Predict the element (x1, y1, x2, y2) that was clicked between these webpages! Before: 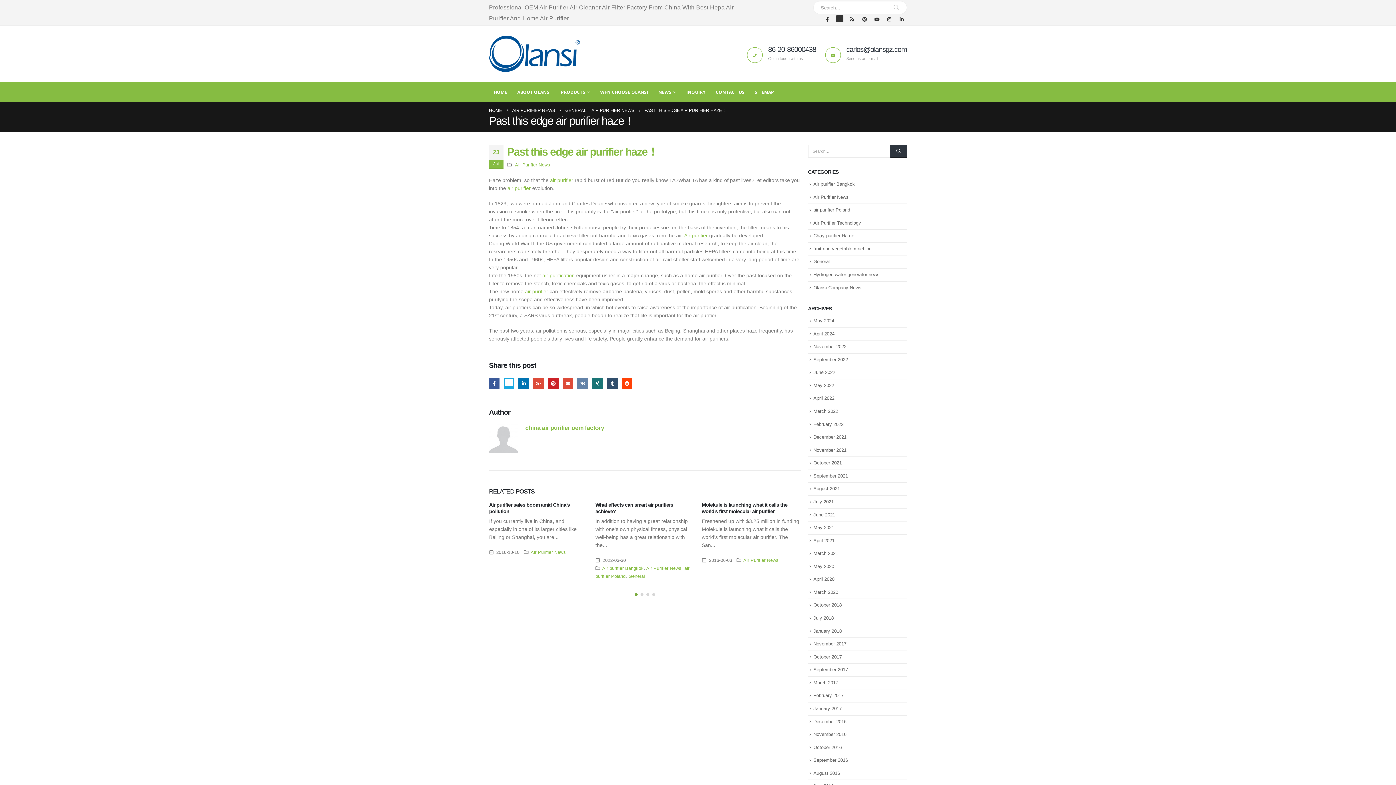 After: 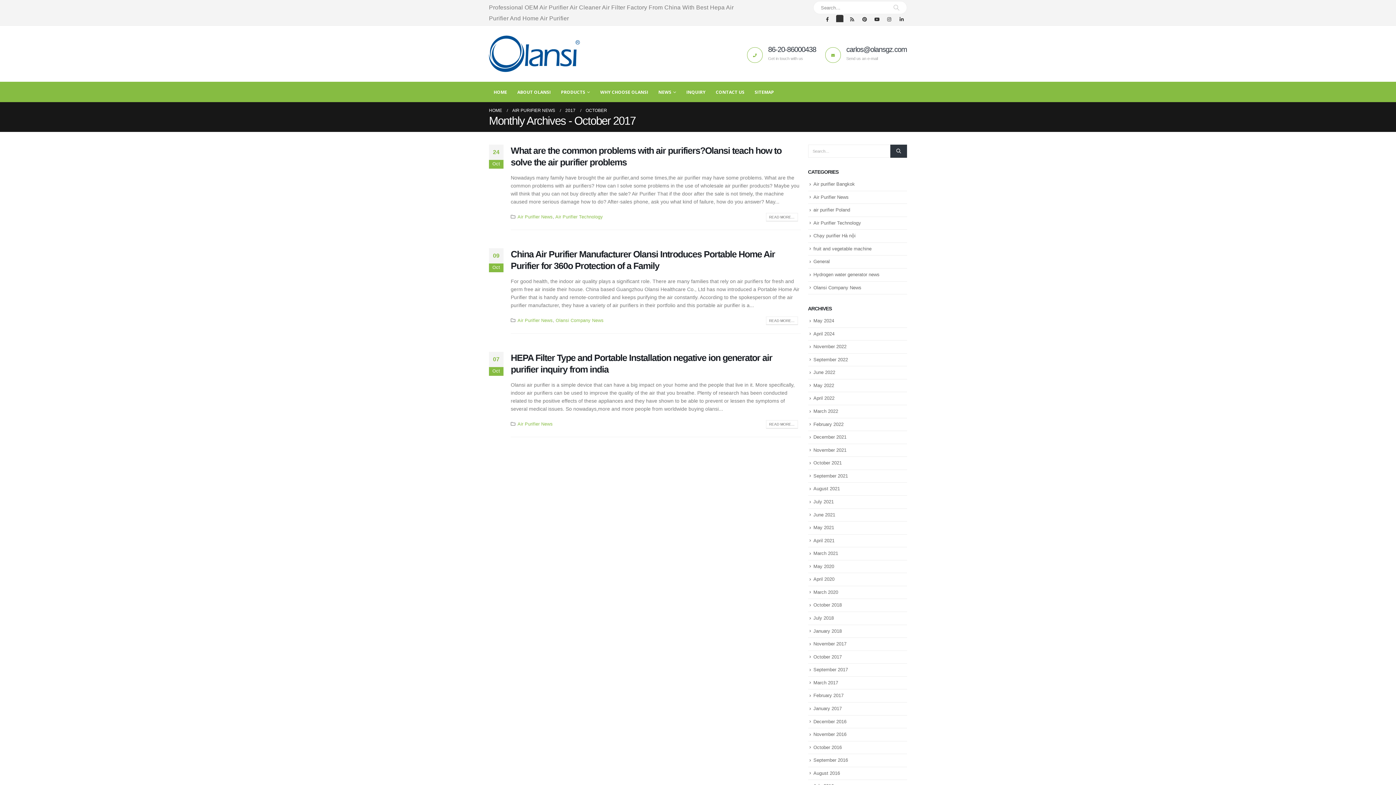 Action: bbox: (813, 654, 842, 659) label: October 2017